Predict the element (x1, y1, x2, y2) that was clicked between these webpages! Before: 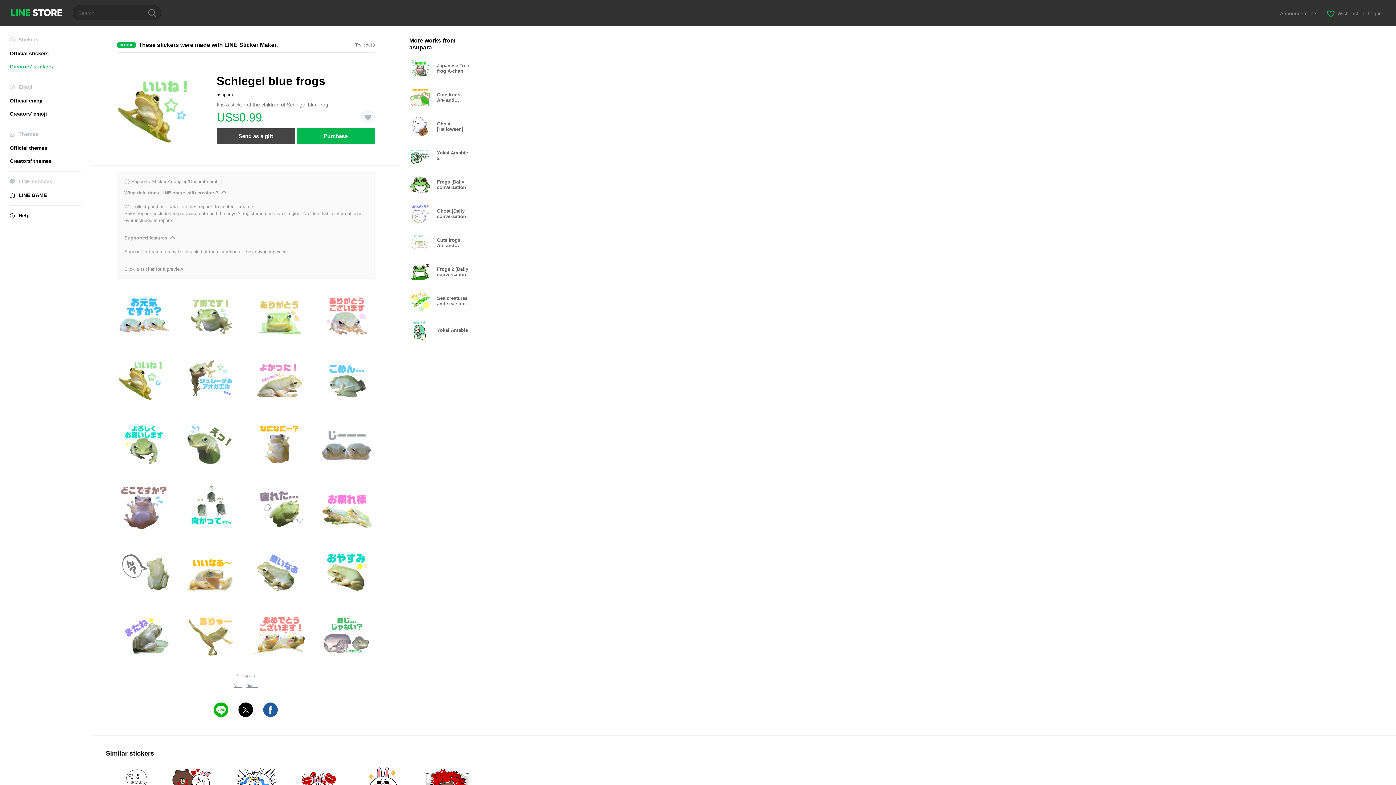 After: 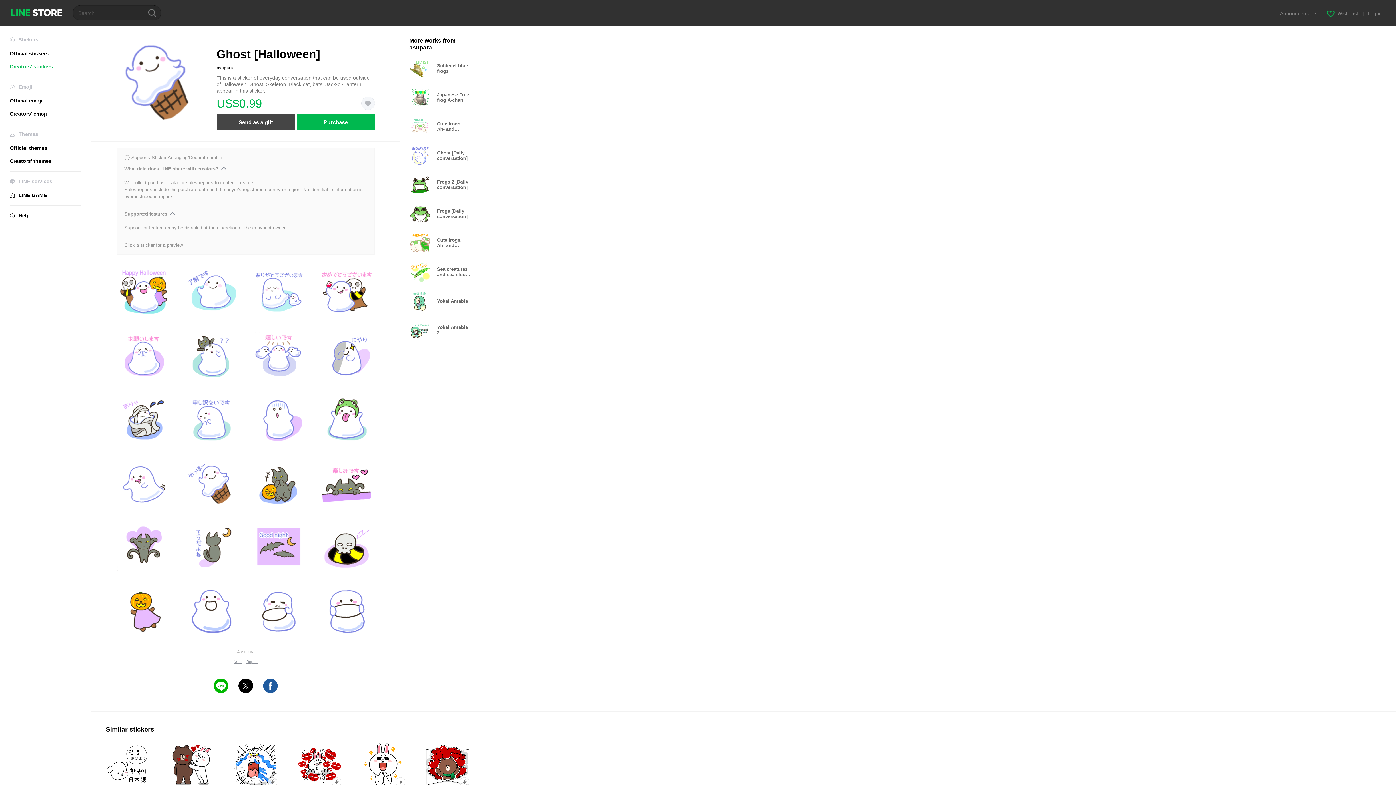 Action: label: Ghost [Halloween] bbox: (409, 115, 477, 137)